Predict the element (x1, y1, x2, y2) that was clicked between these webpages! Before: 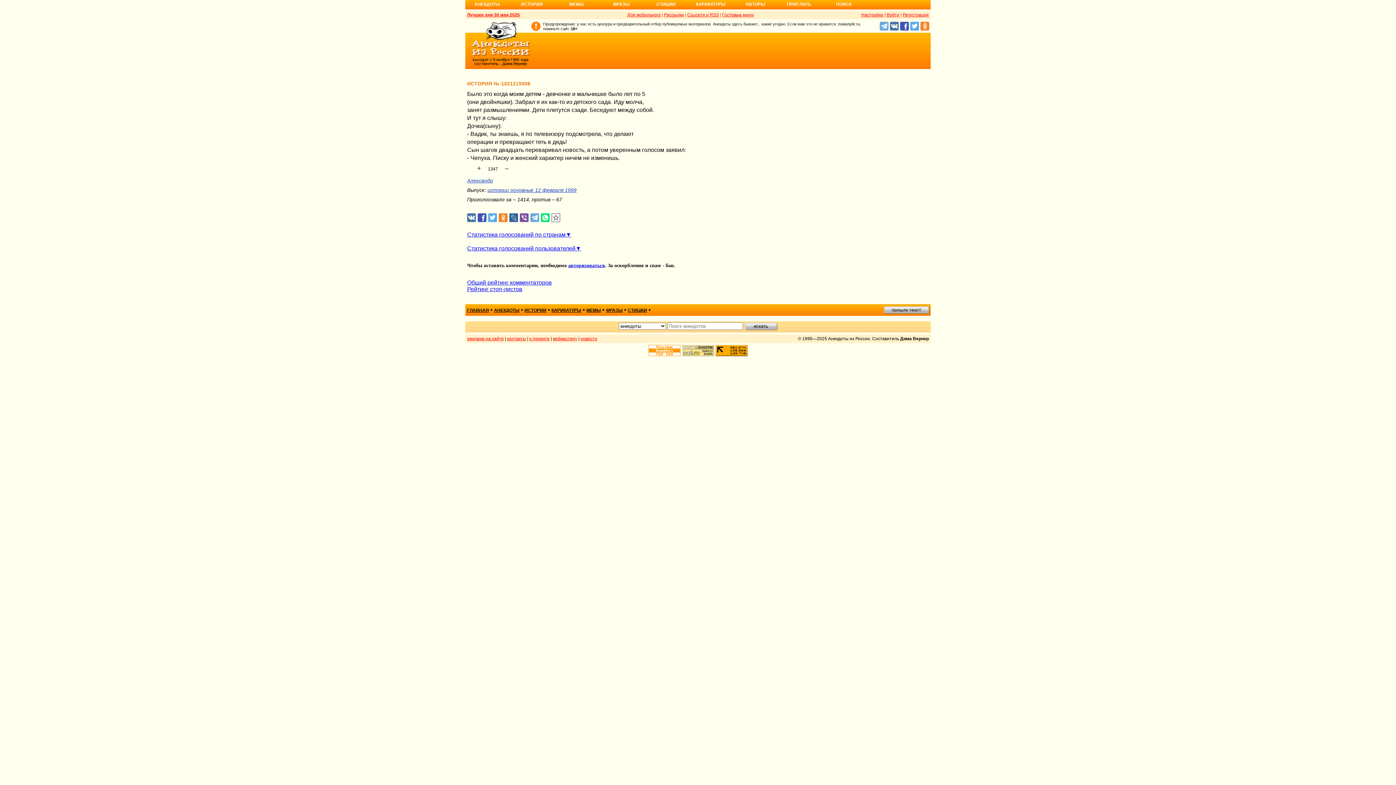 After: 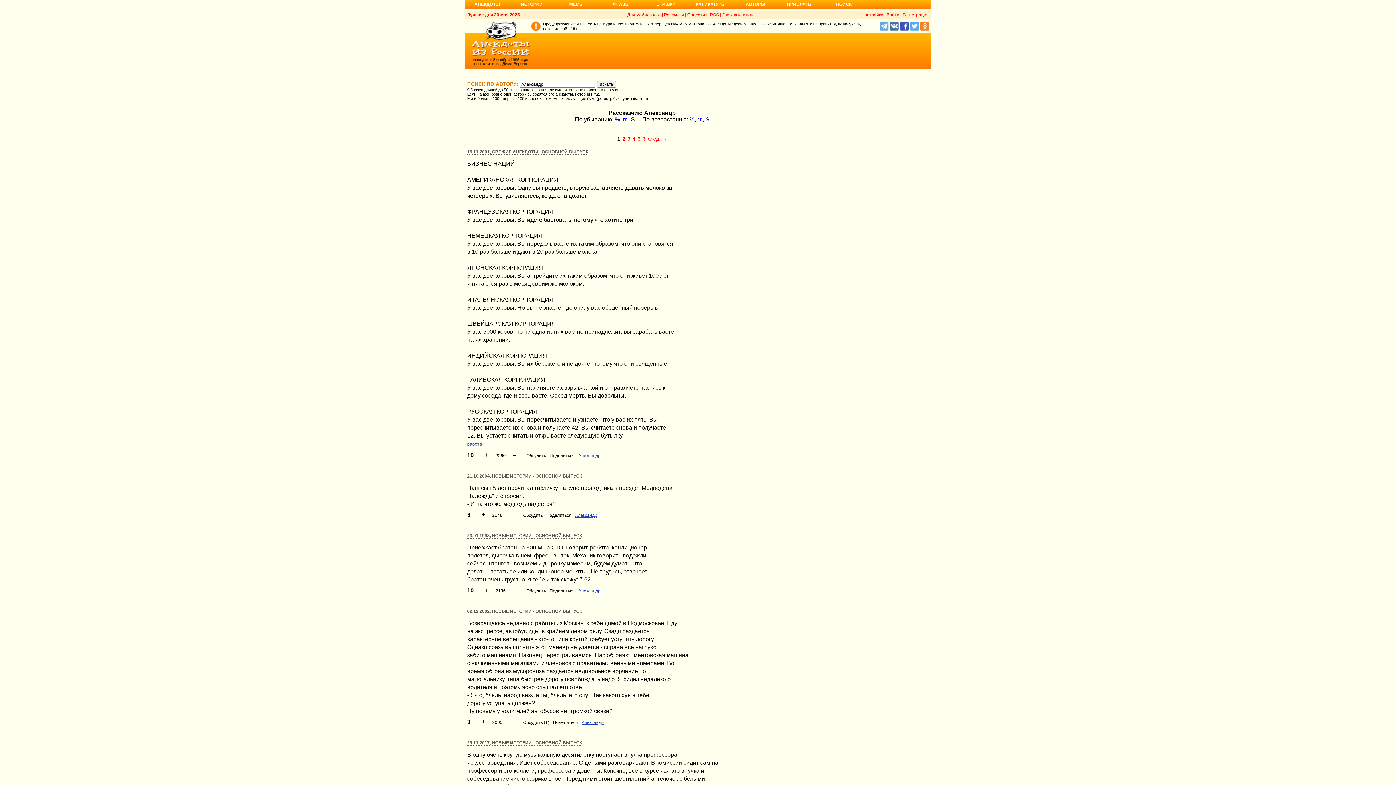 Action: label: Александр bbox: (467, 177, 493, 183)